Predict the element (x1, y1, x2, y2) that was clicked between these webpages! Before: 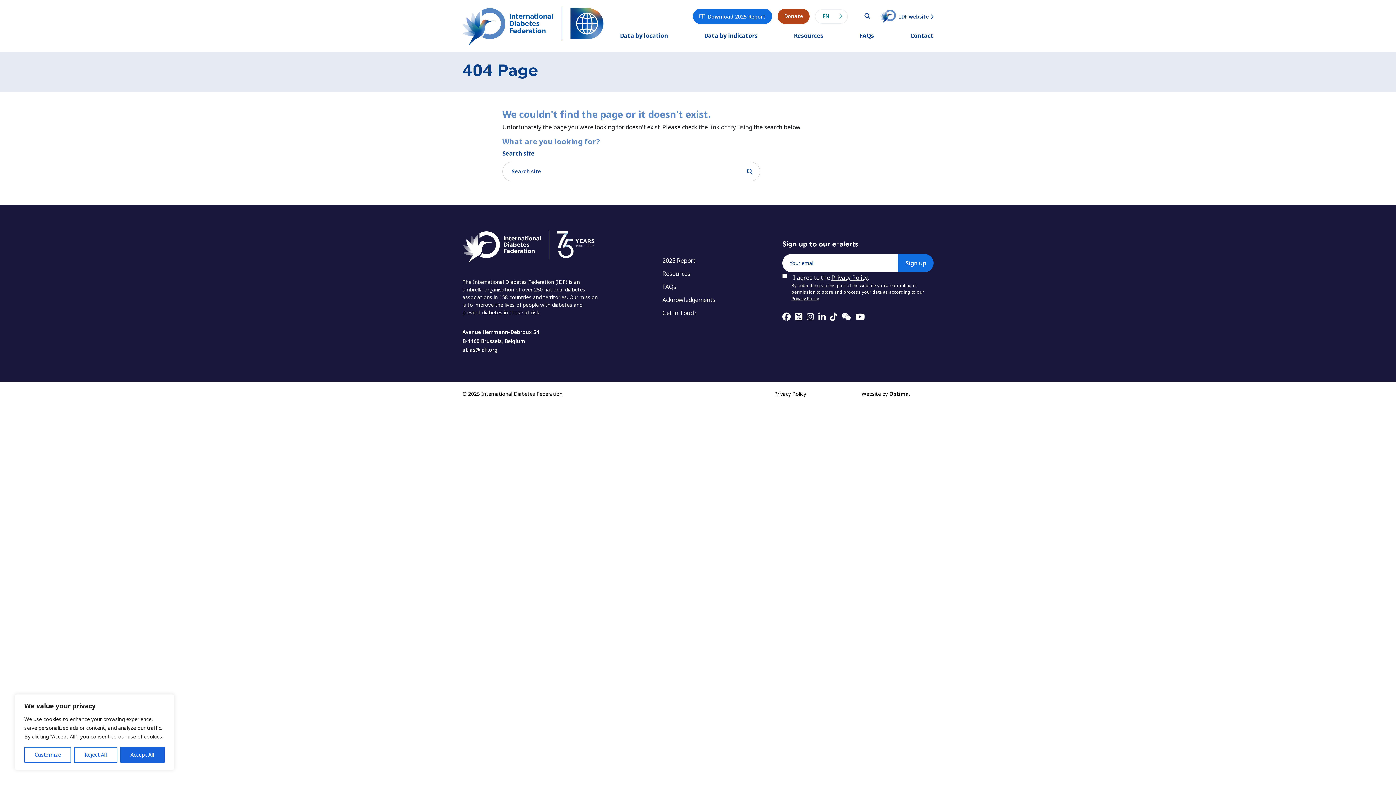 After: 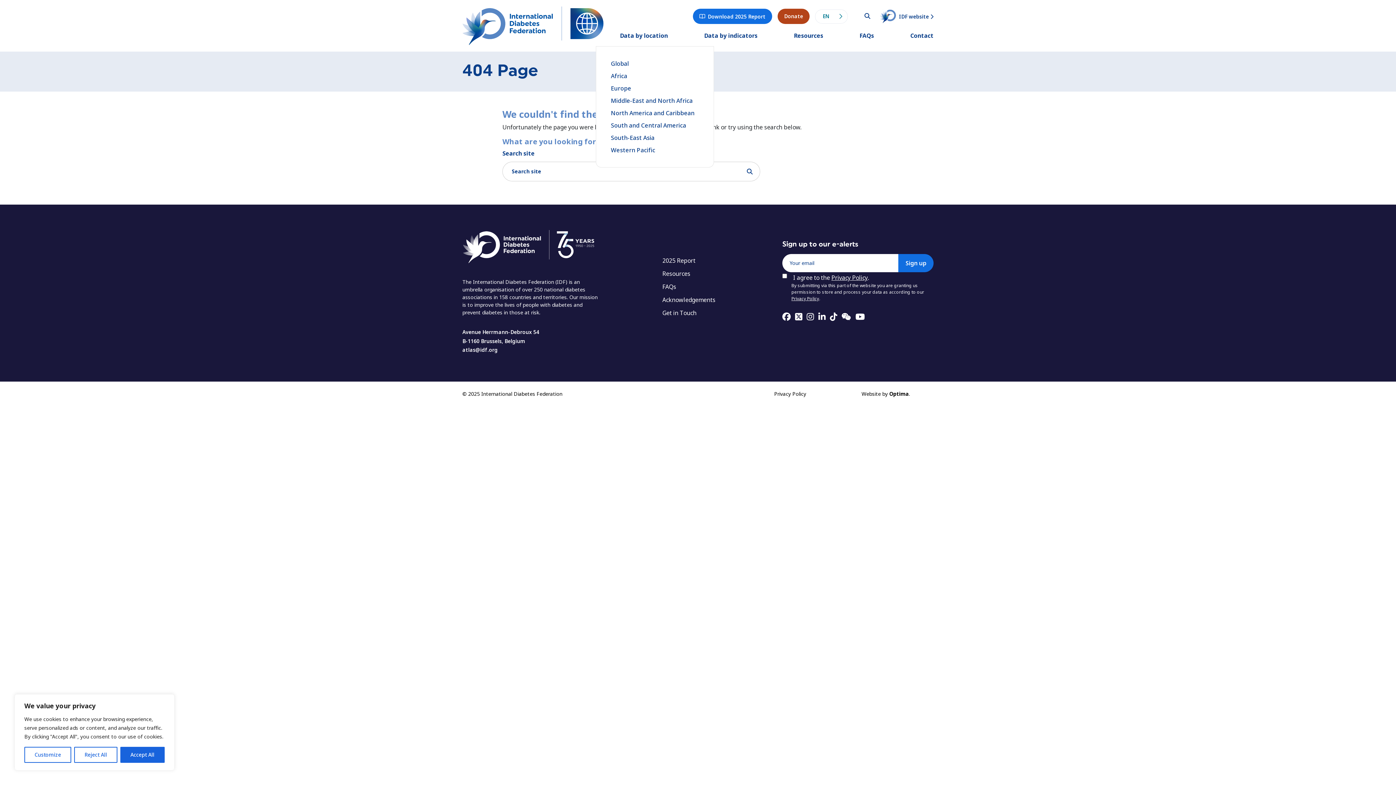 Action: bbox: (620, 28, 668, 43) label: Data by location